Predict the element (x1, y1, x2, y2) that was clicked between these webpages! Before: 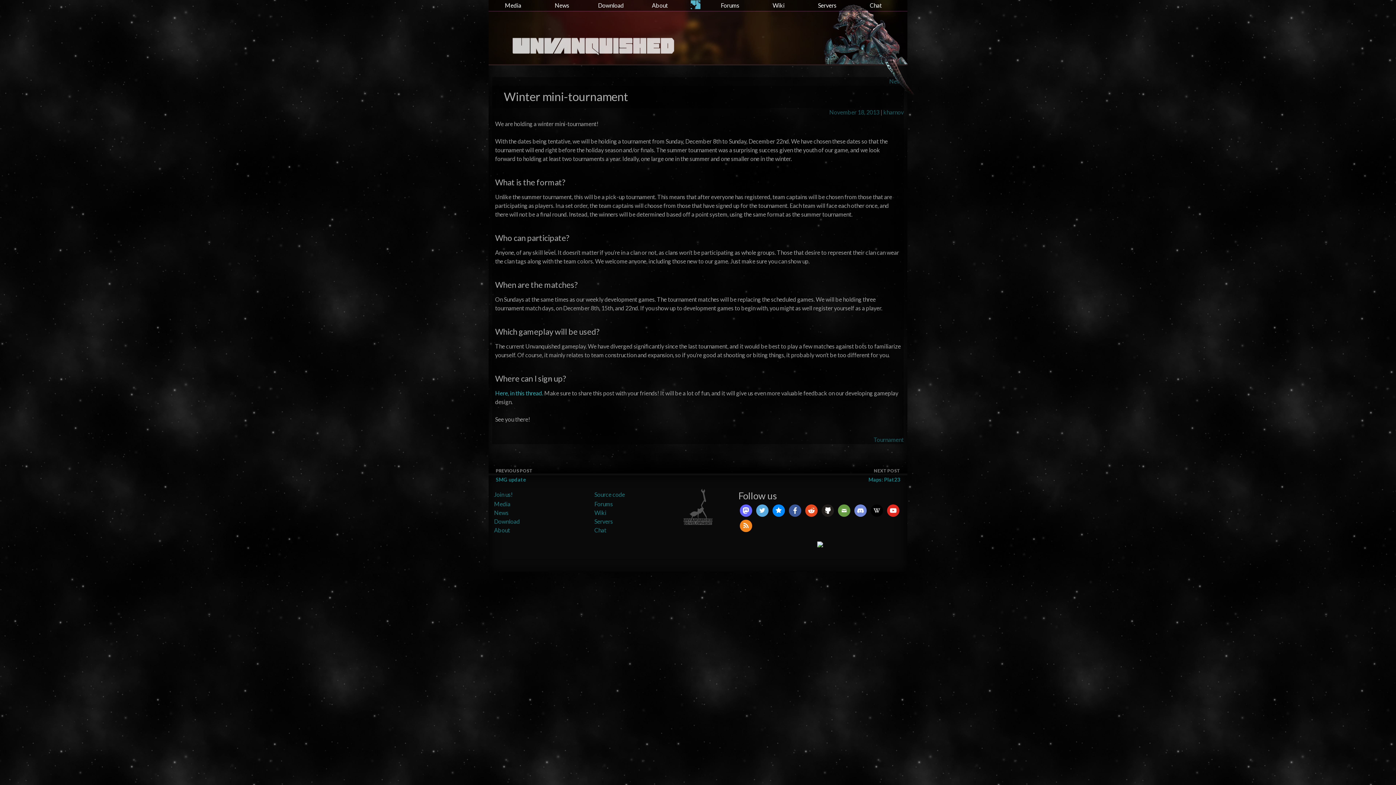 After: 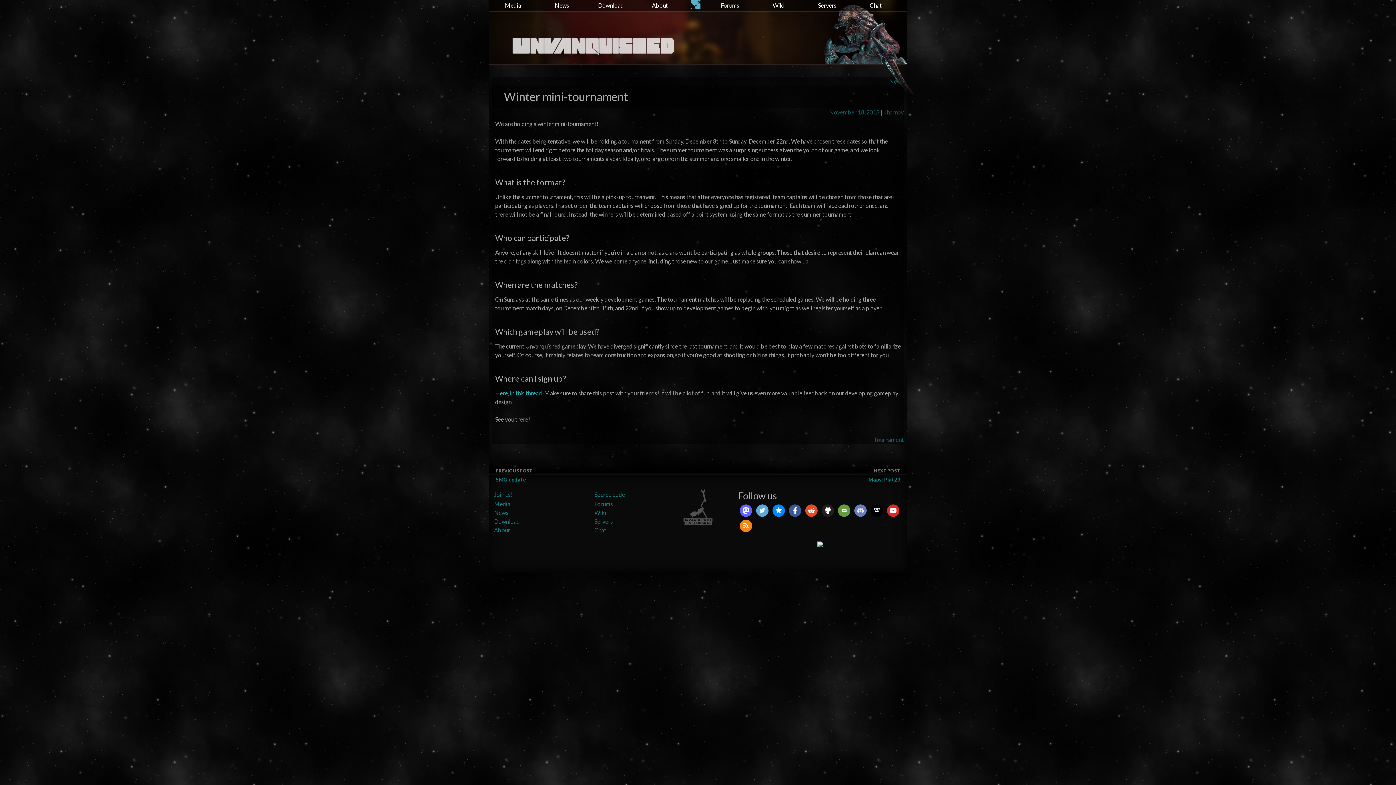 Action: bbox: (854, 506, 866, 513)